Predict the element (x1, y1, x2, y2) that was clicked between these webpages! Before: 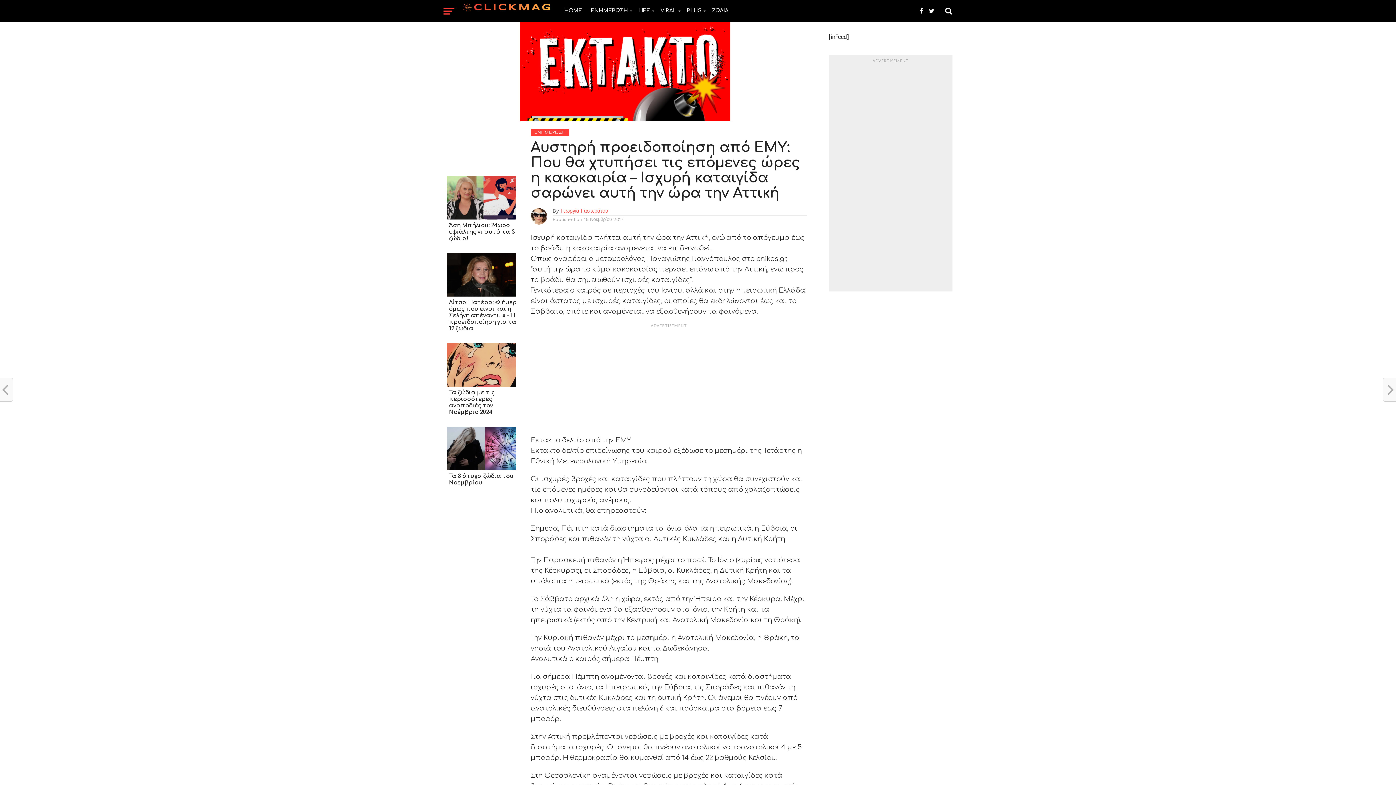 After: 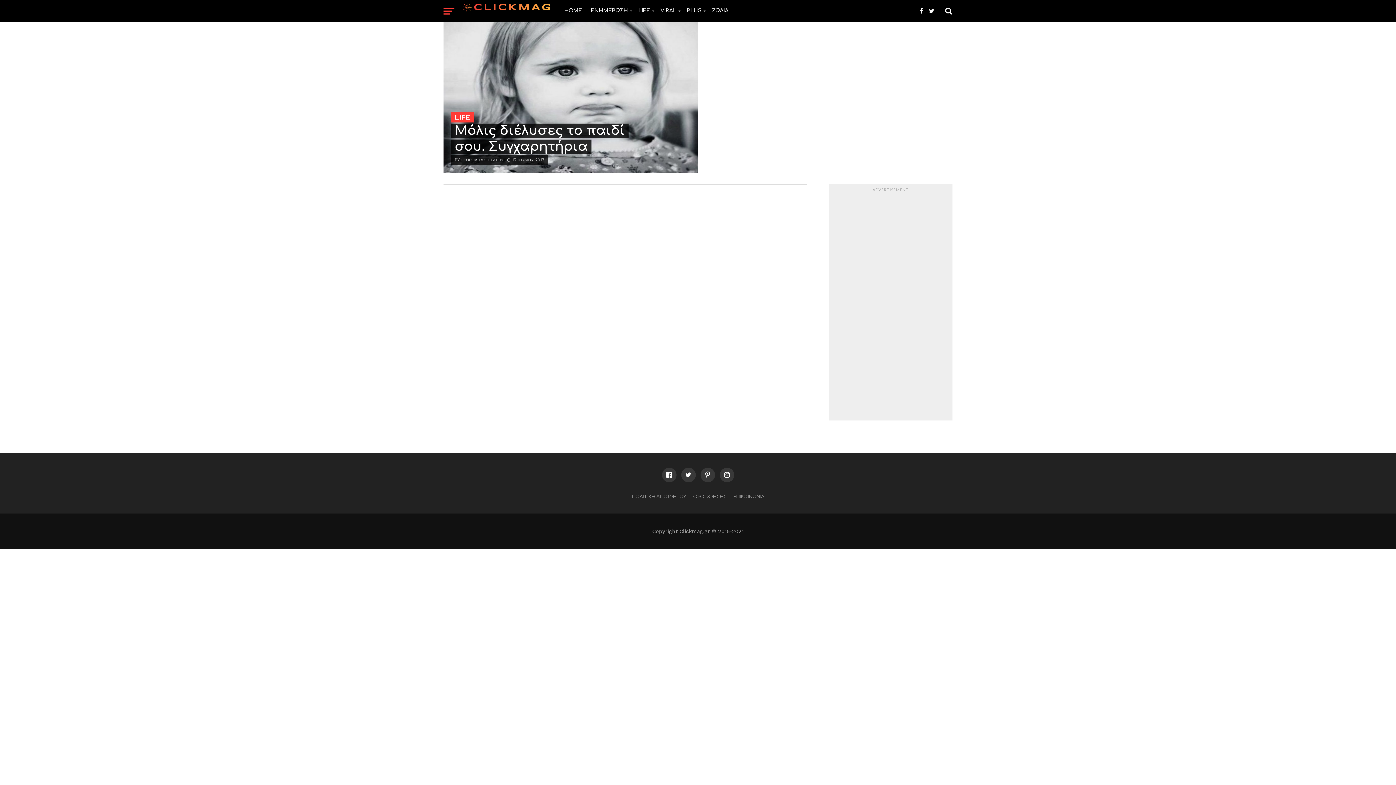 Action: bbox: (634, 0, 656, 21) label: LIFE